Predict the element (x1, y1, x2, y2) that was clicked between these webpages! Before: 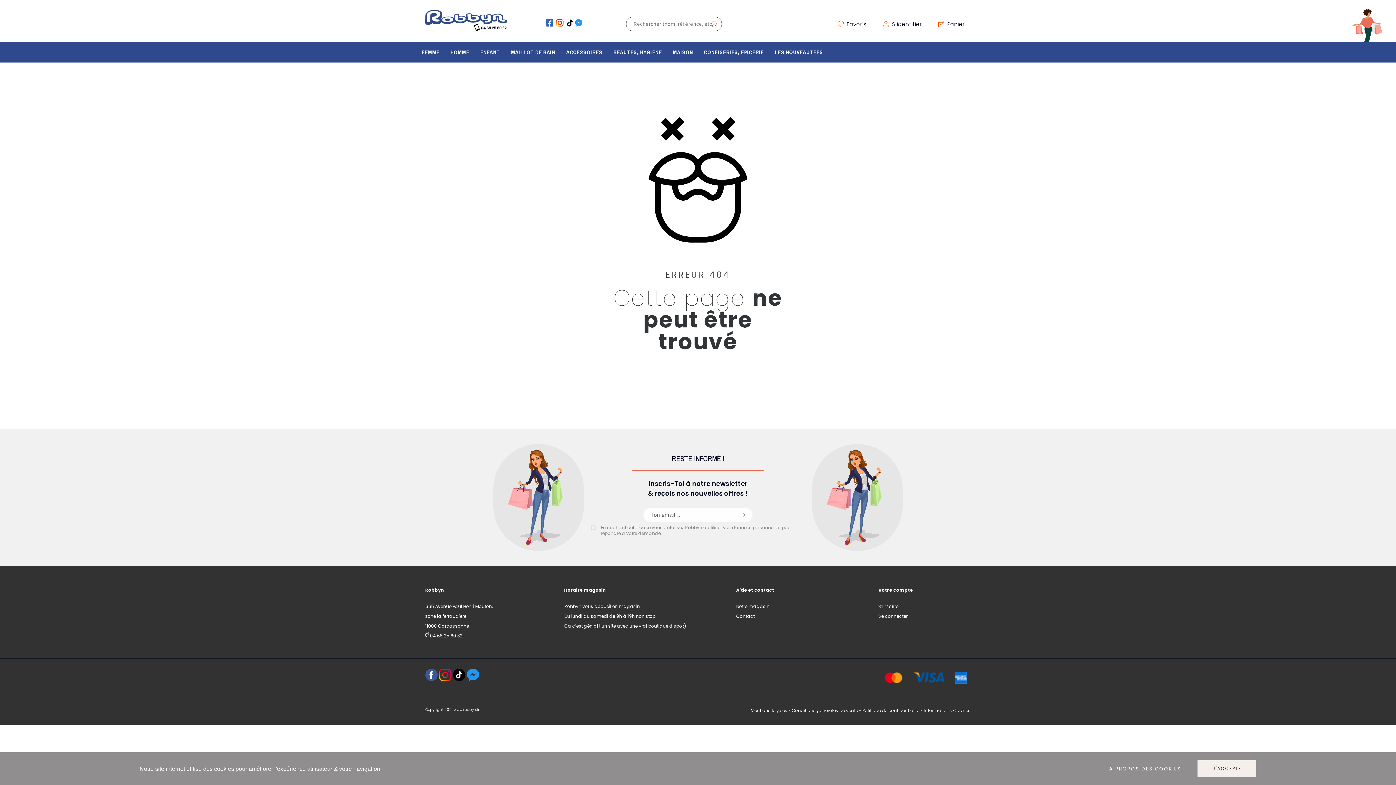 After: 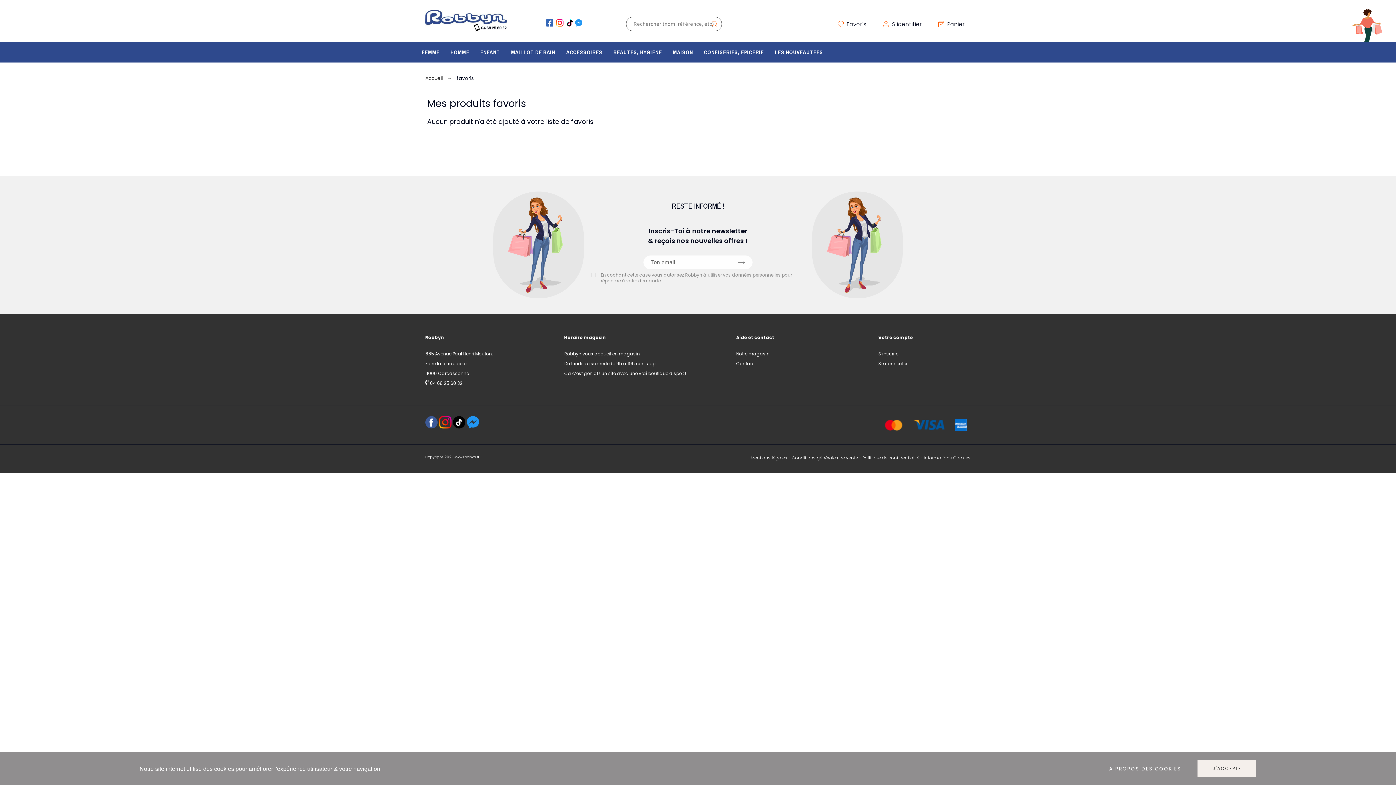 Action: label: Favoris bbox: (836, 19, 866, 28)